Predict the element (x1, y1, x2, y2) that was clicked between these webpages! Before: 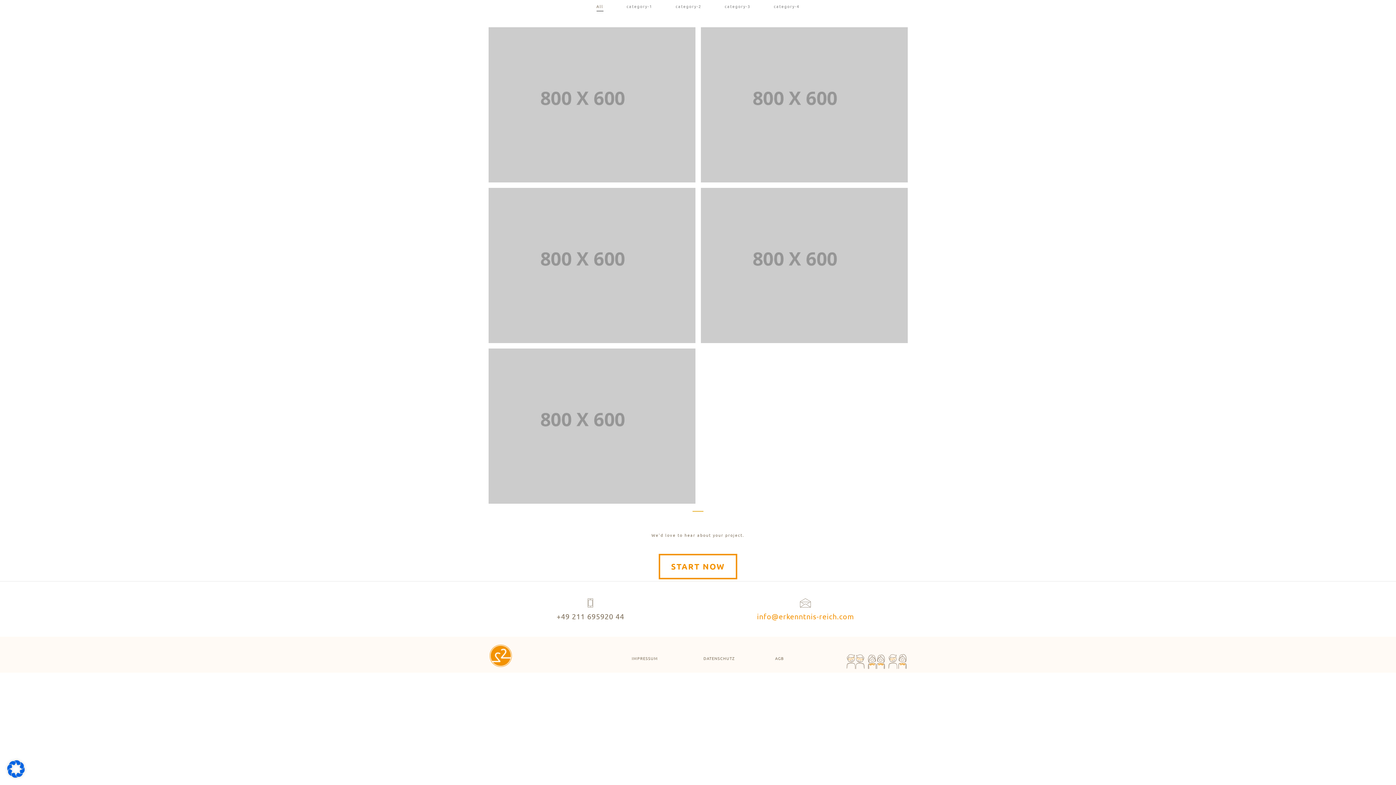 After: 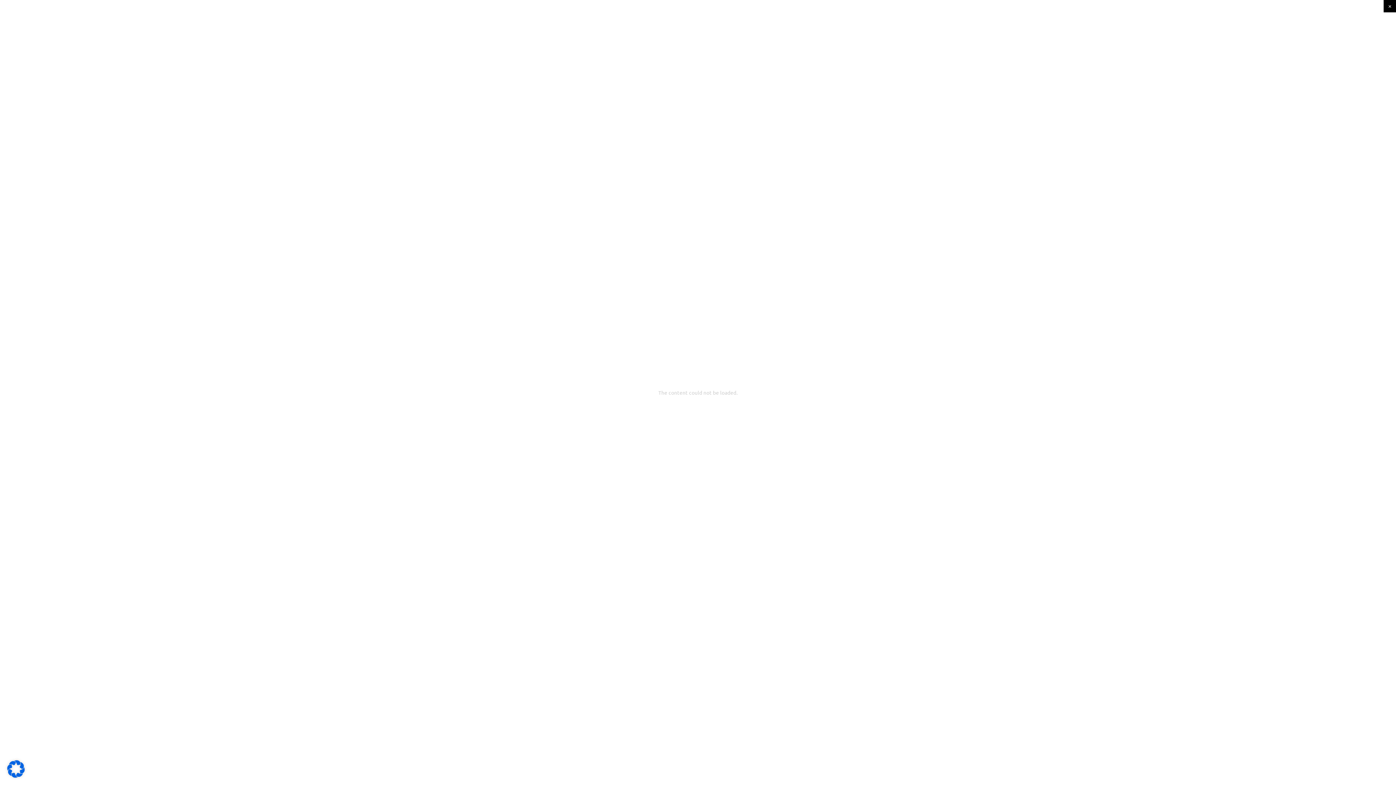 Action: bbox: (700, 188, 907, 343)